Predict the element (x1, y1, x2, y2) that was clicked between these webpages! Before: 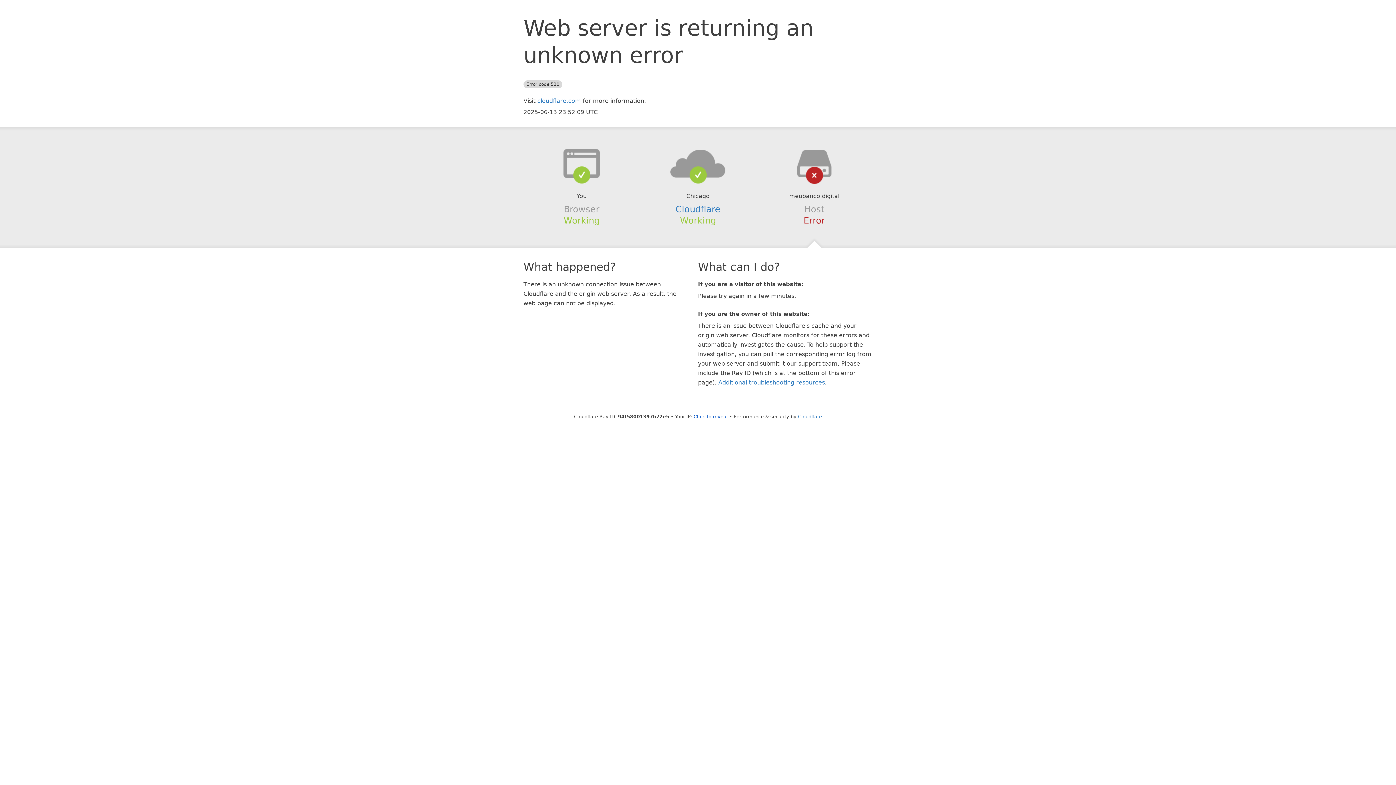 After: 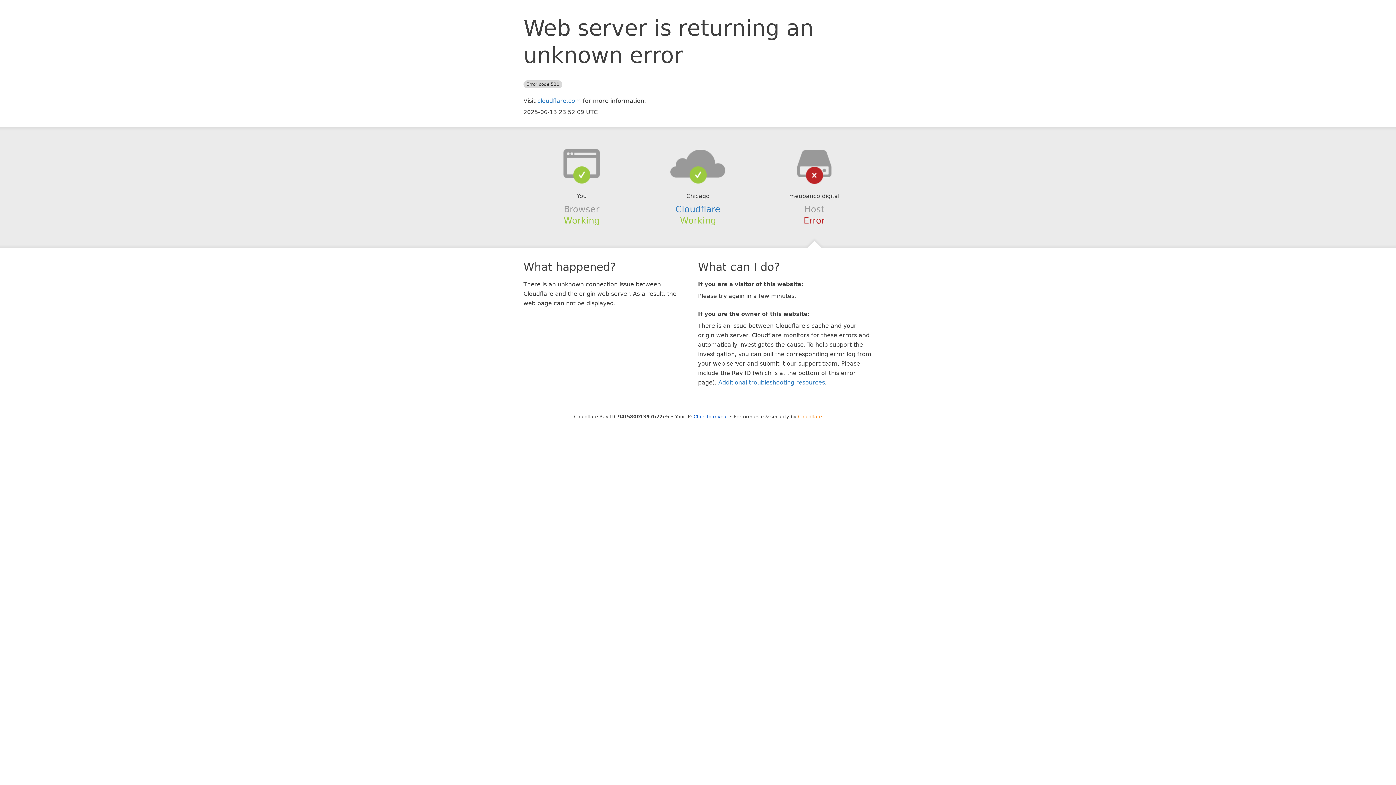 Action: label: Cloudflare bbox: (798, 414, 822, 419)